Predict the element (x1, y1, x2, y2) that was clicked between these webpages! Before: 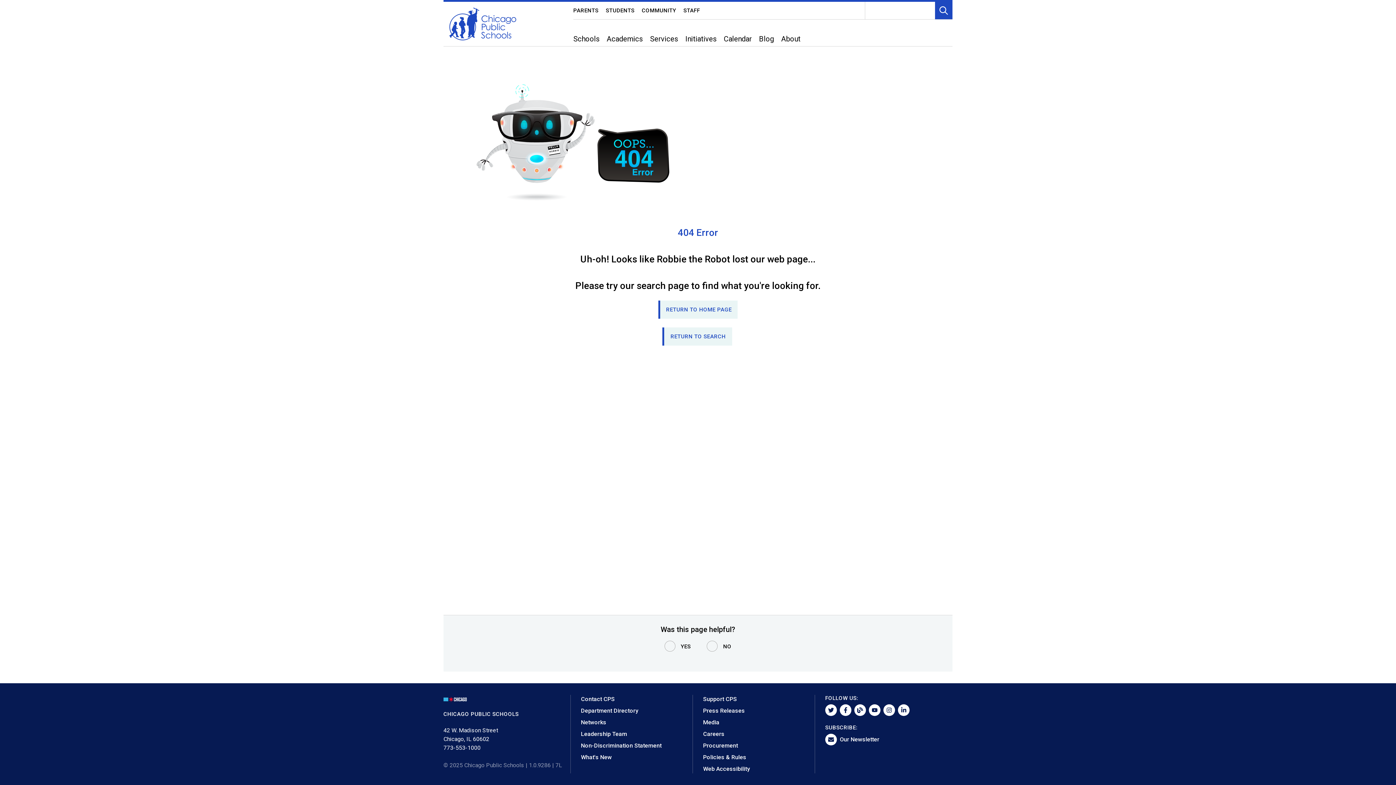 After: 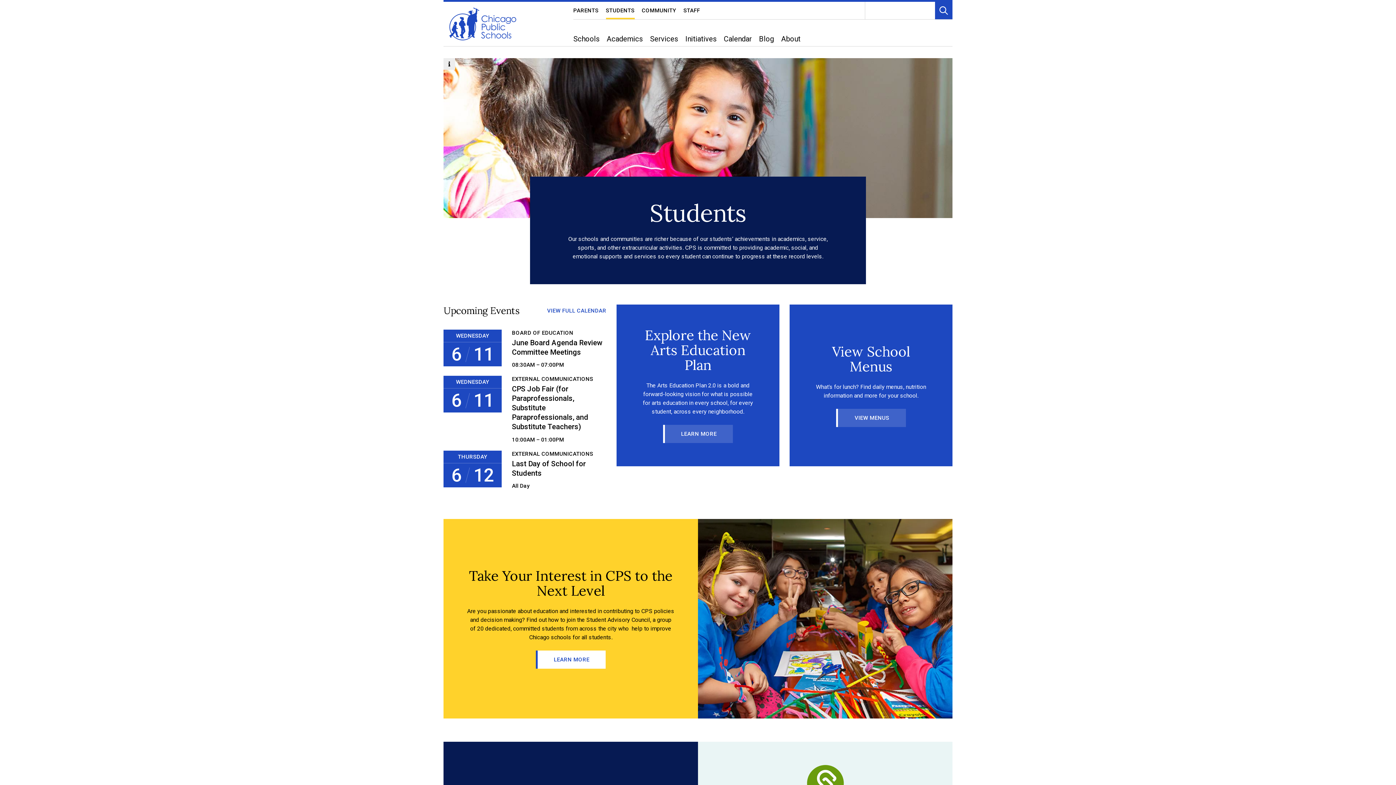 Action: bbox: (606, 4, 634, 16) label: STUDENTS